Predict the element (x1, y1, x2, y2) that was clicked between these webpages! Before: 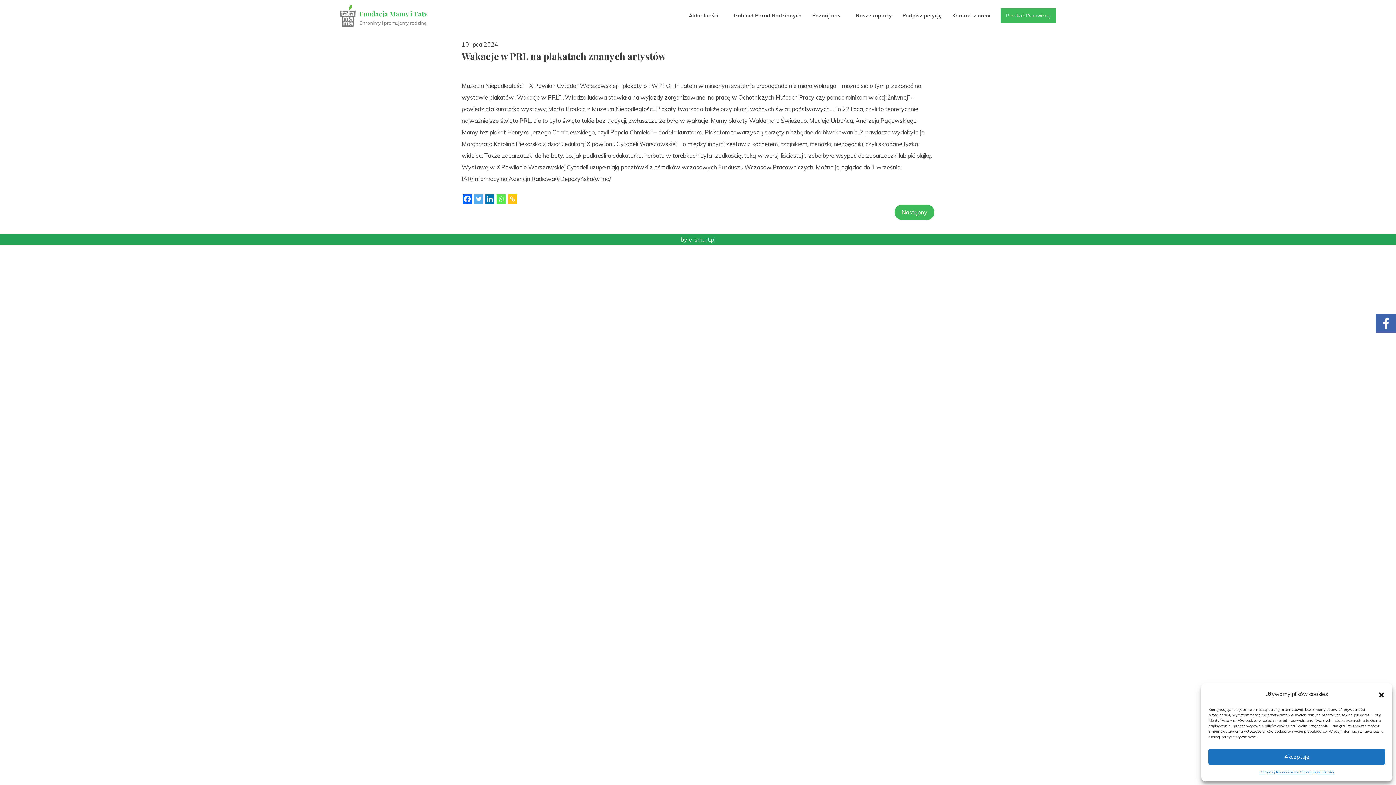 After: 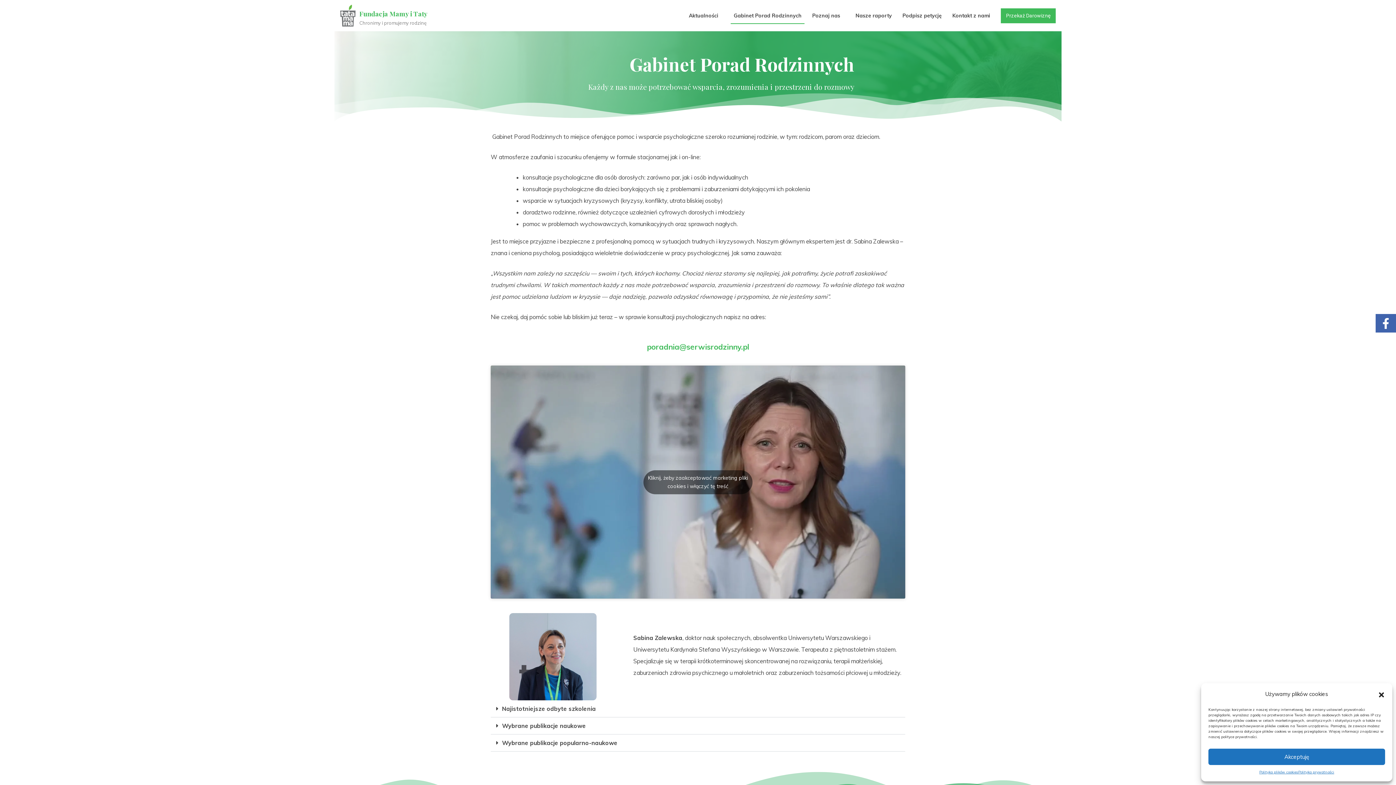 Action: label: Gabinet Porad Rodzinnych bbox: (730, 5, 804, 25)